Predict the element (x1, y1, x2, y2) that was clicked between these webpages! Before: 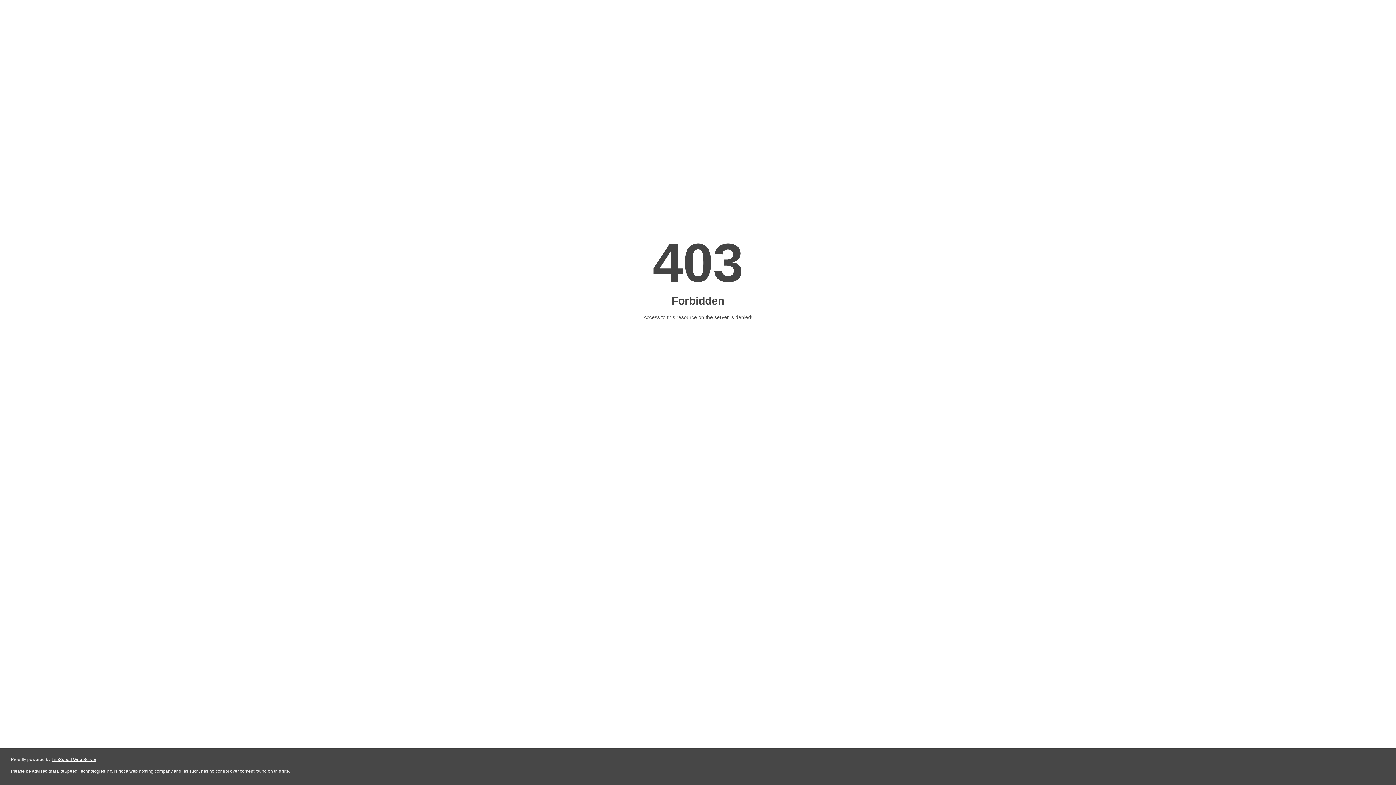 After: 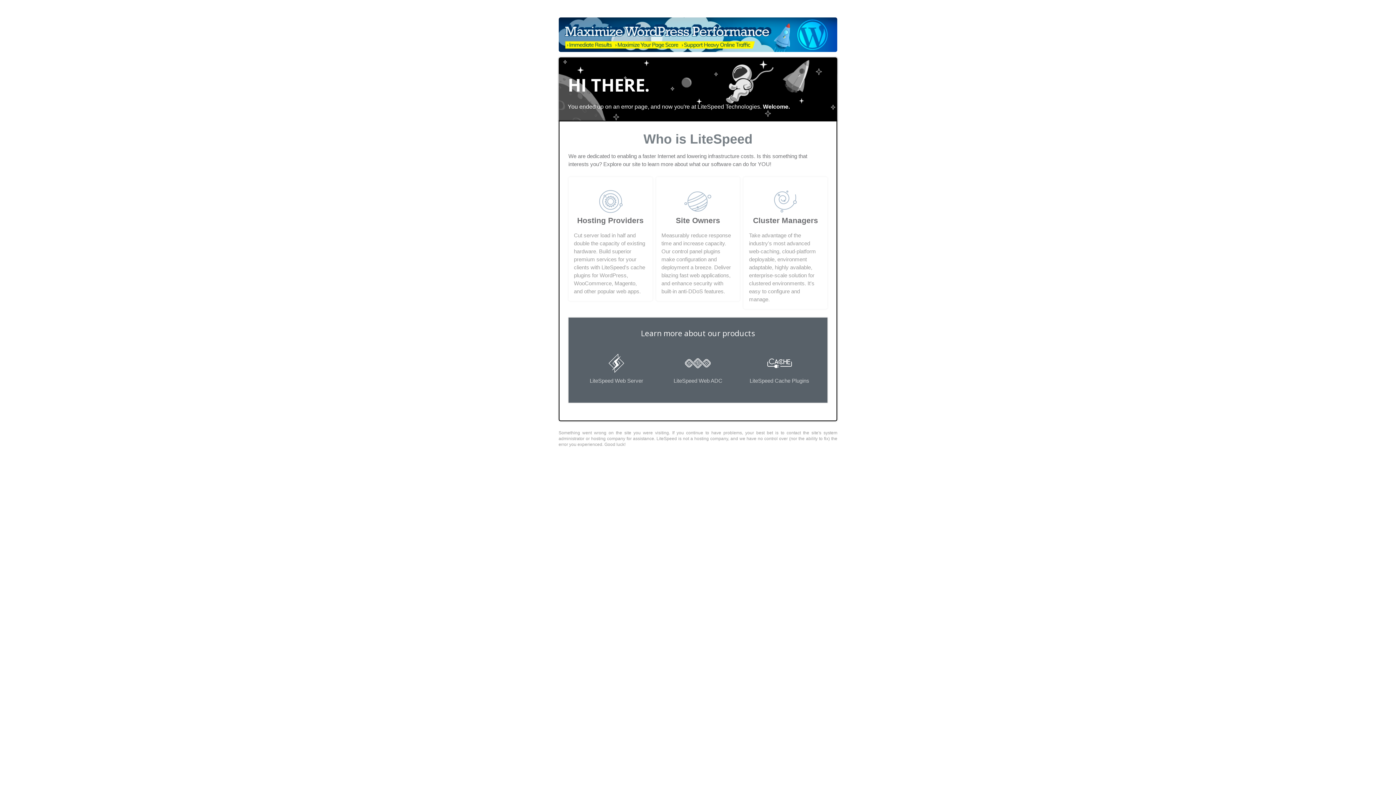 Action: label: LiteSpeed Web Server bbox: (51, 757, 96, 762)